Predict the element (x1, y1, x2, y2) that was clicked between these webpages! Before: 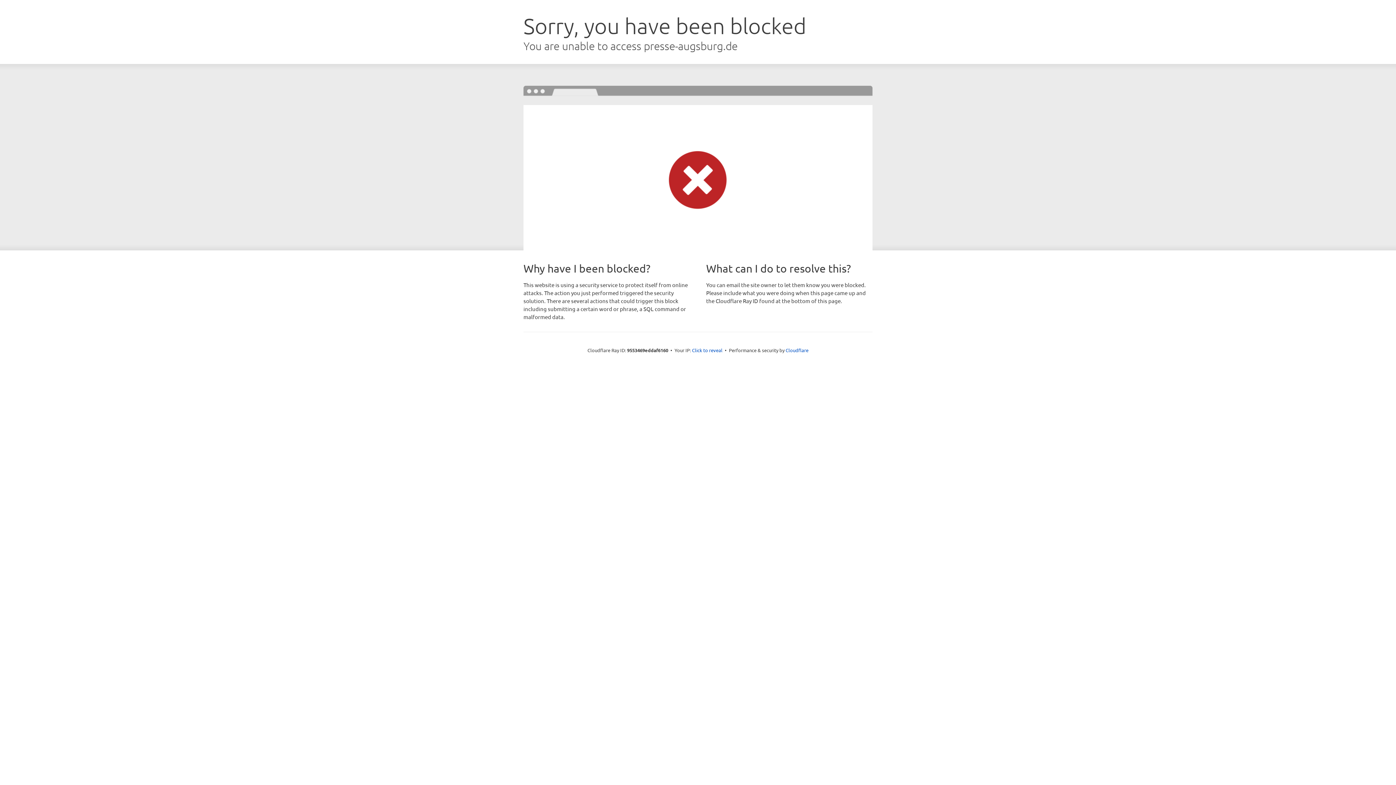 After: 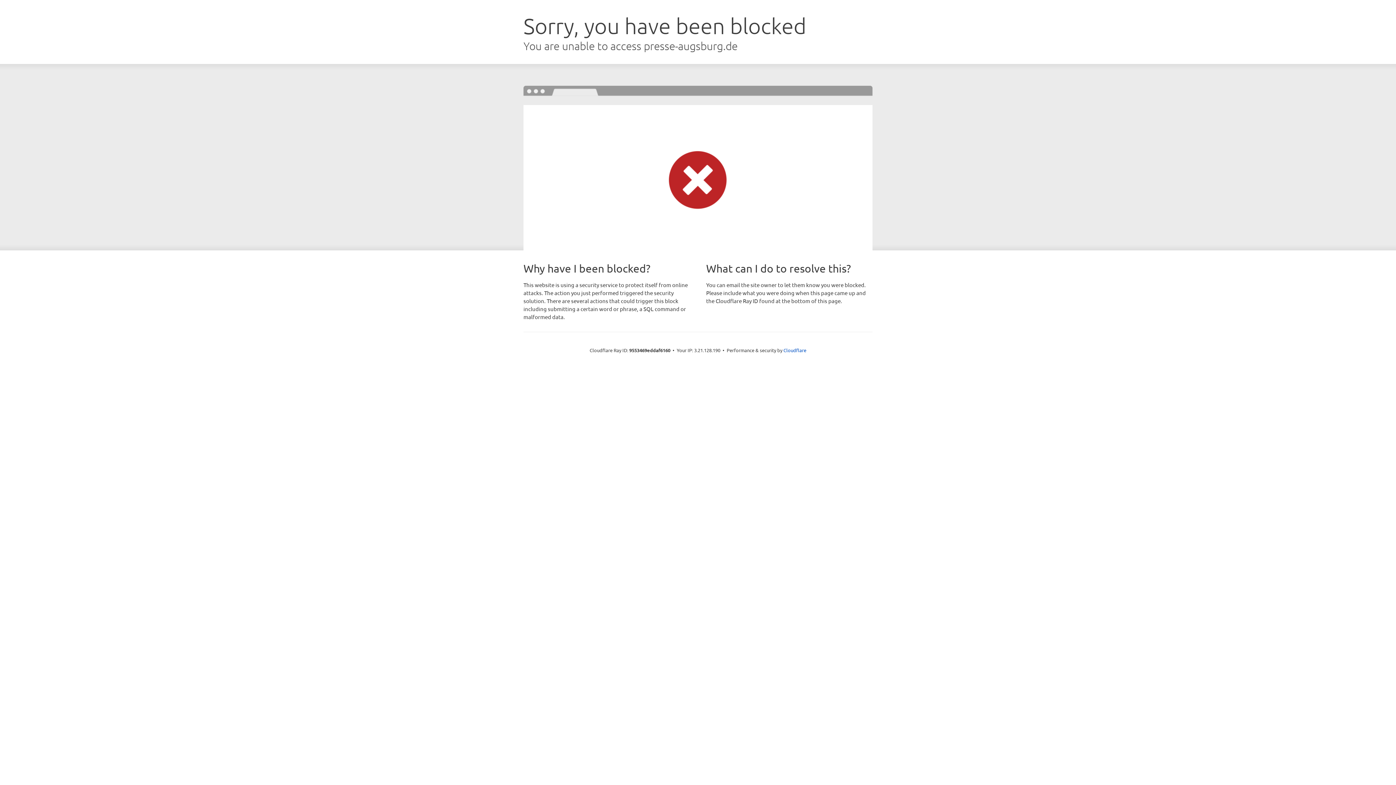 Action: bbox: (692, 346, 722, 353) label: Click to reveal